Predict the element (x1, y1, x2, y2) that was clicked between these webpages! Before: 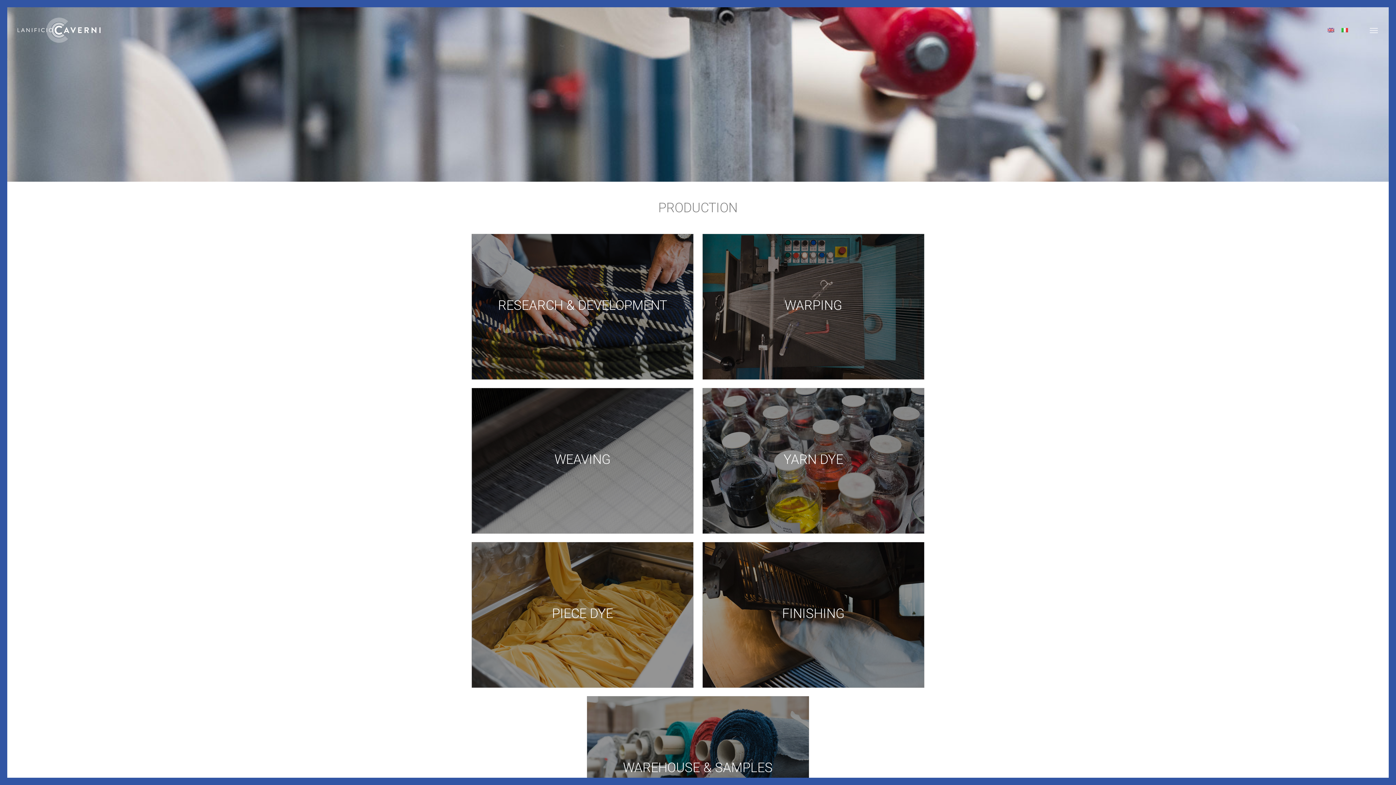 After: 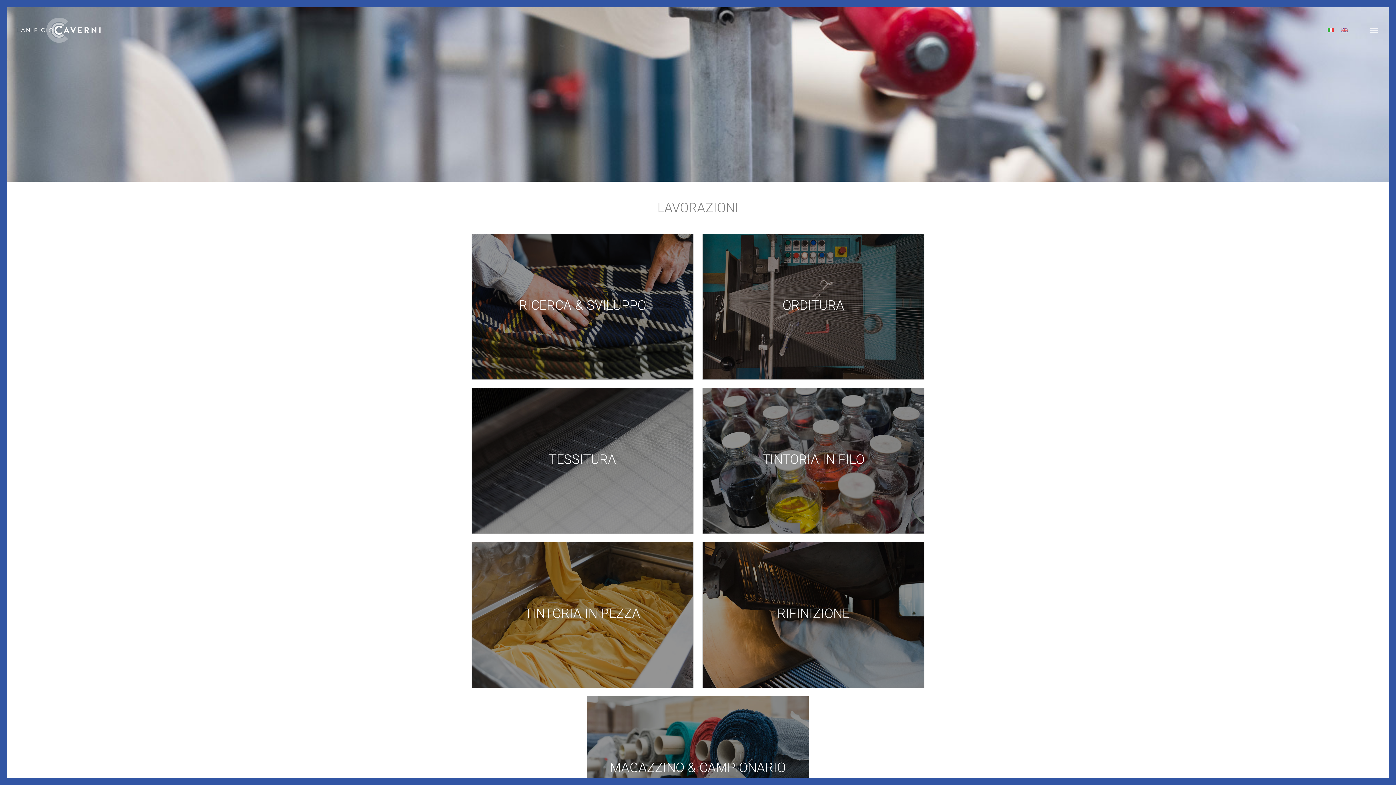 Action: bbox: (1341, 26, 1348, 34)